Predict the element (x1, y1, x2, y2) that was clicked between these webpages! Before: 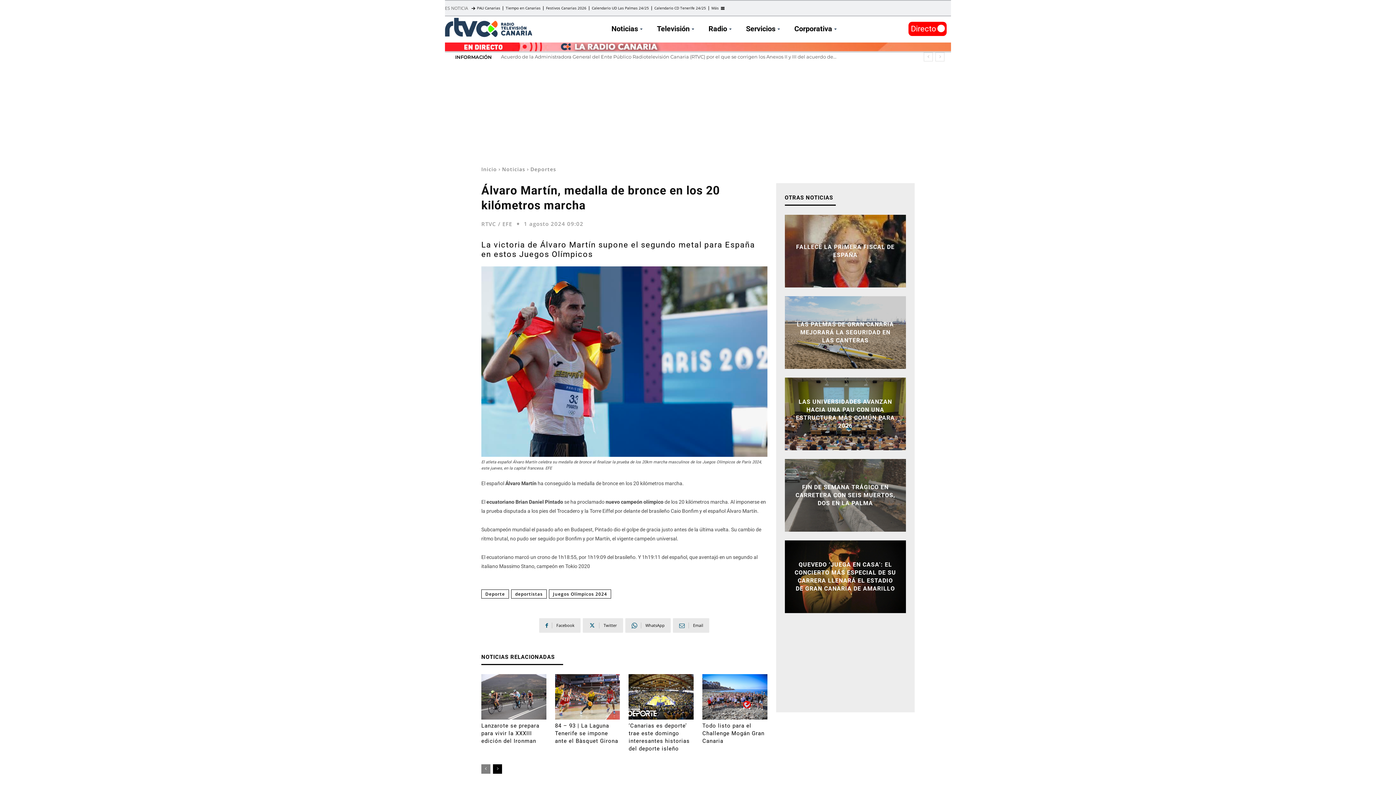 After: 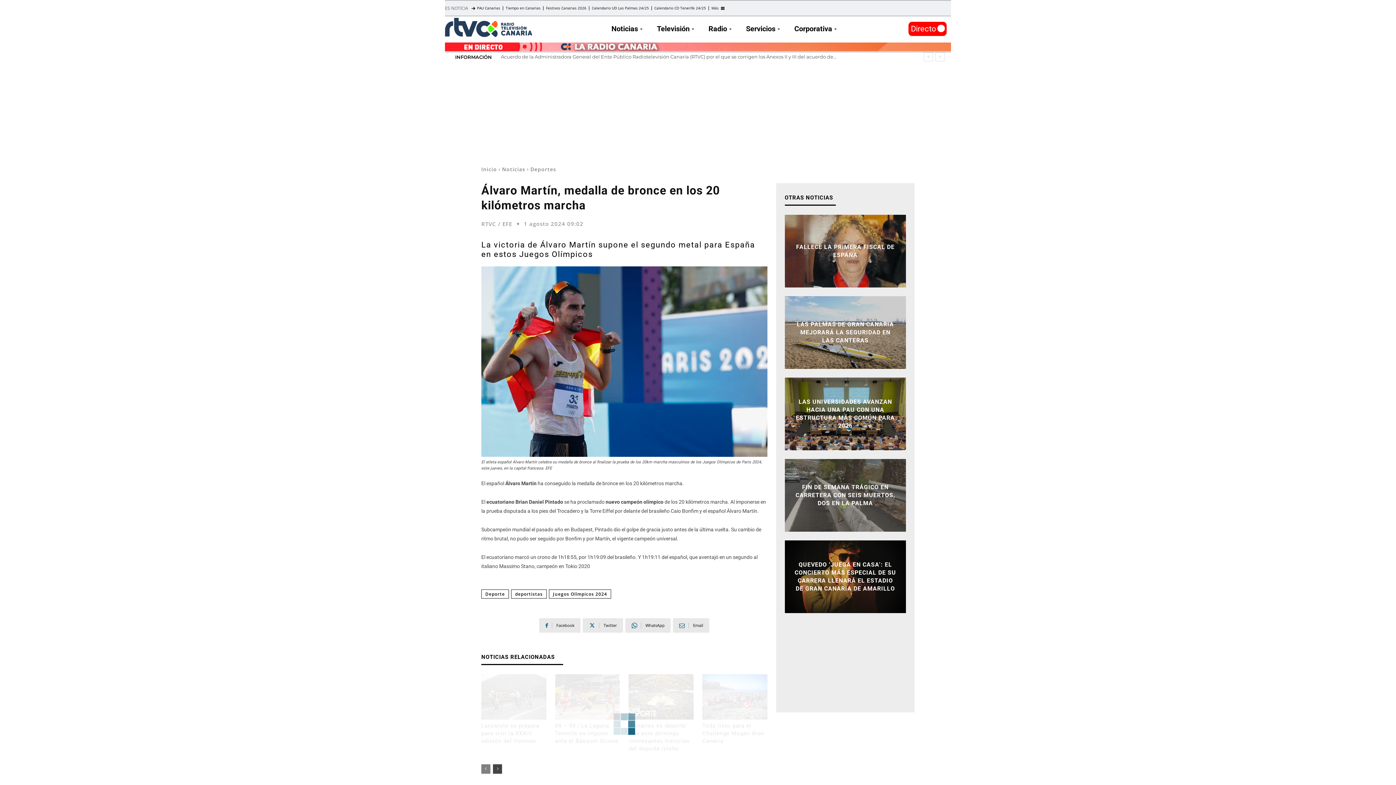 Action: bbox: (493, 764, 502, 774) label: next-page